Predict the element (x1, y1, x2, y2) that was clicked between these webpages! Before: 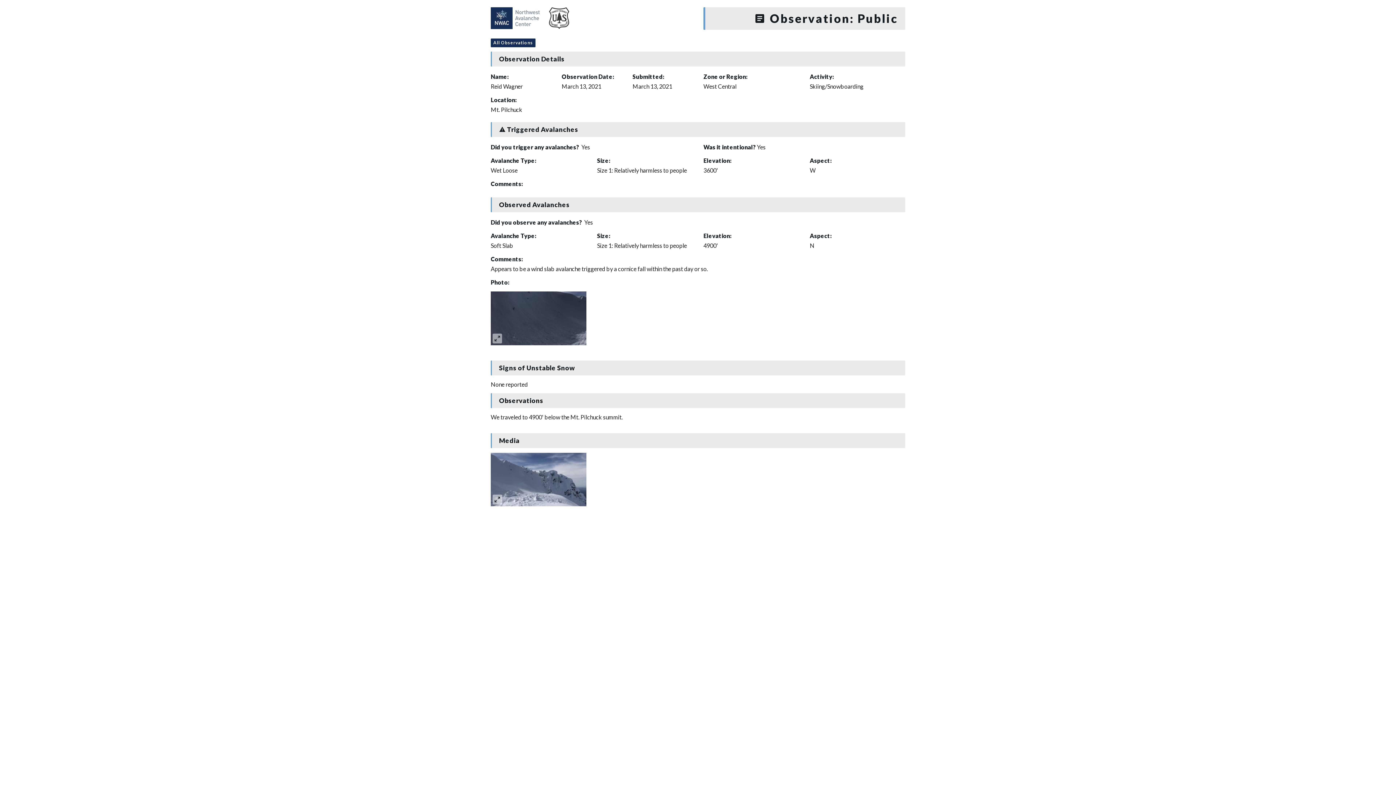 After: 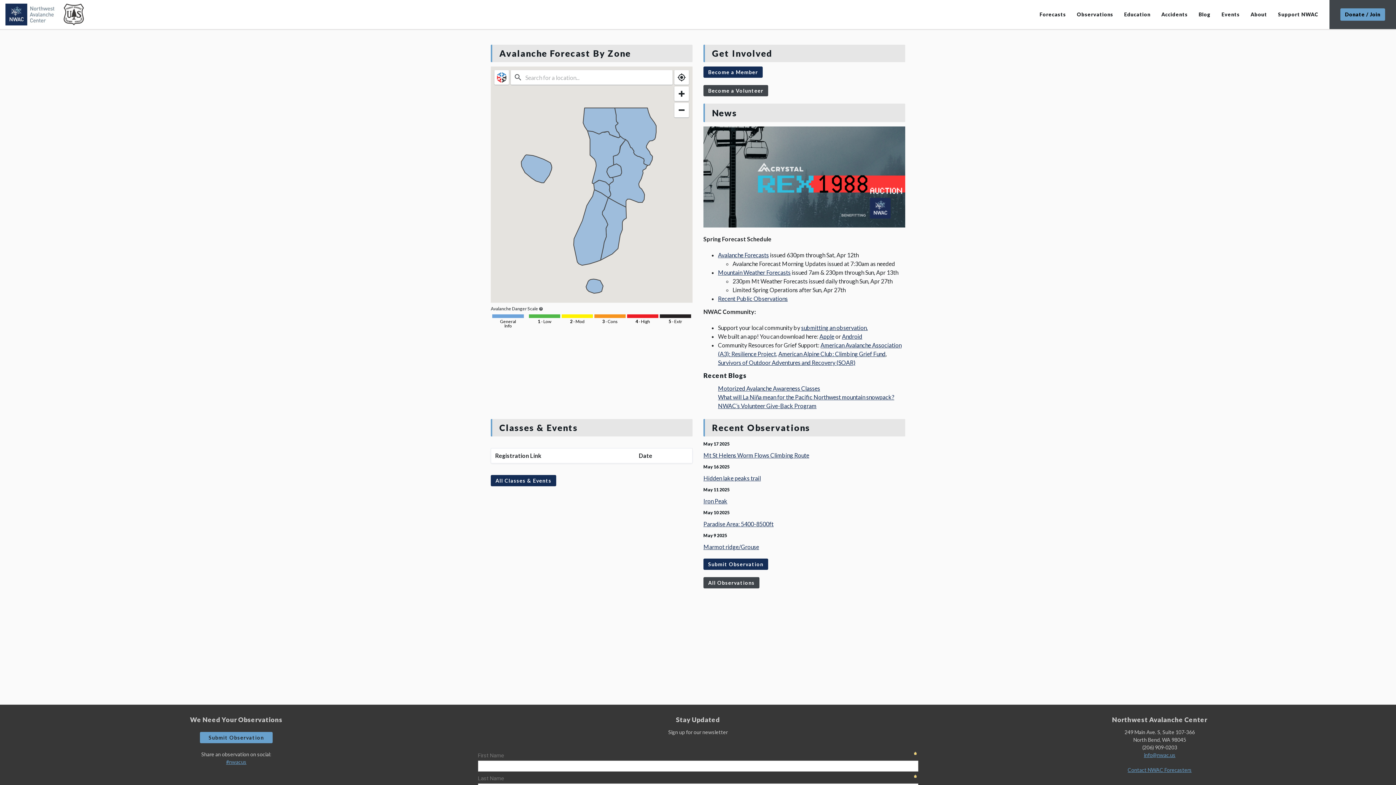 Action: bbox: (490, 13, 569, 20)